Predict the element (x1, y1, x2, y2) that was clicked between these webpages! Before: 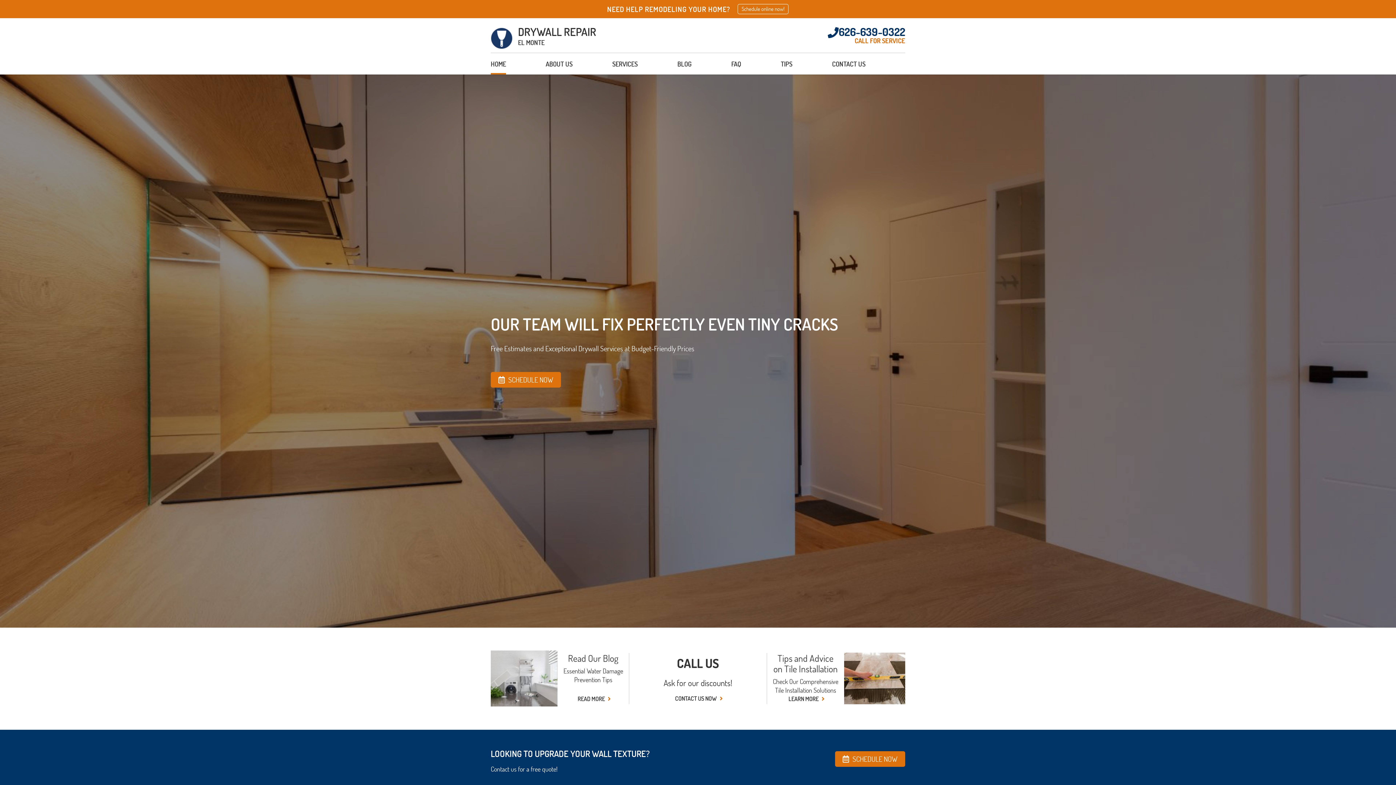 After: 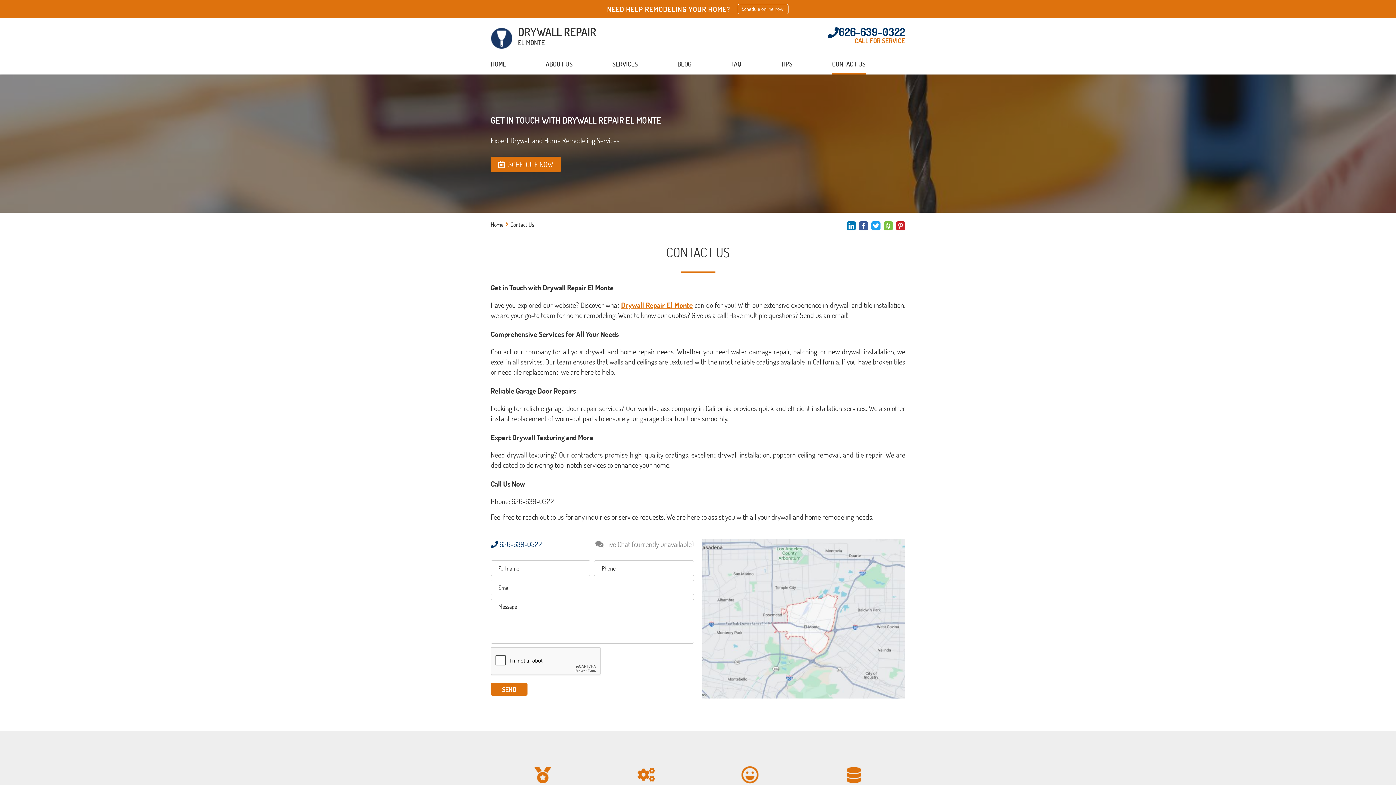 Action: bbox: (832, 58, 865, 74) label: CONTACT US